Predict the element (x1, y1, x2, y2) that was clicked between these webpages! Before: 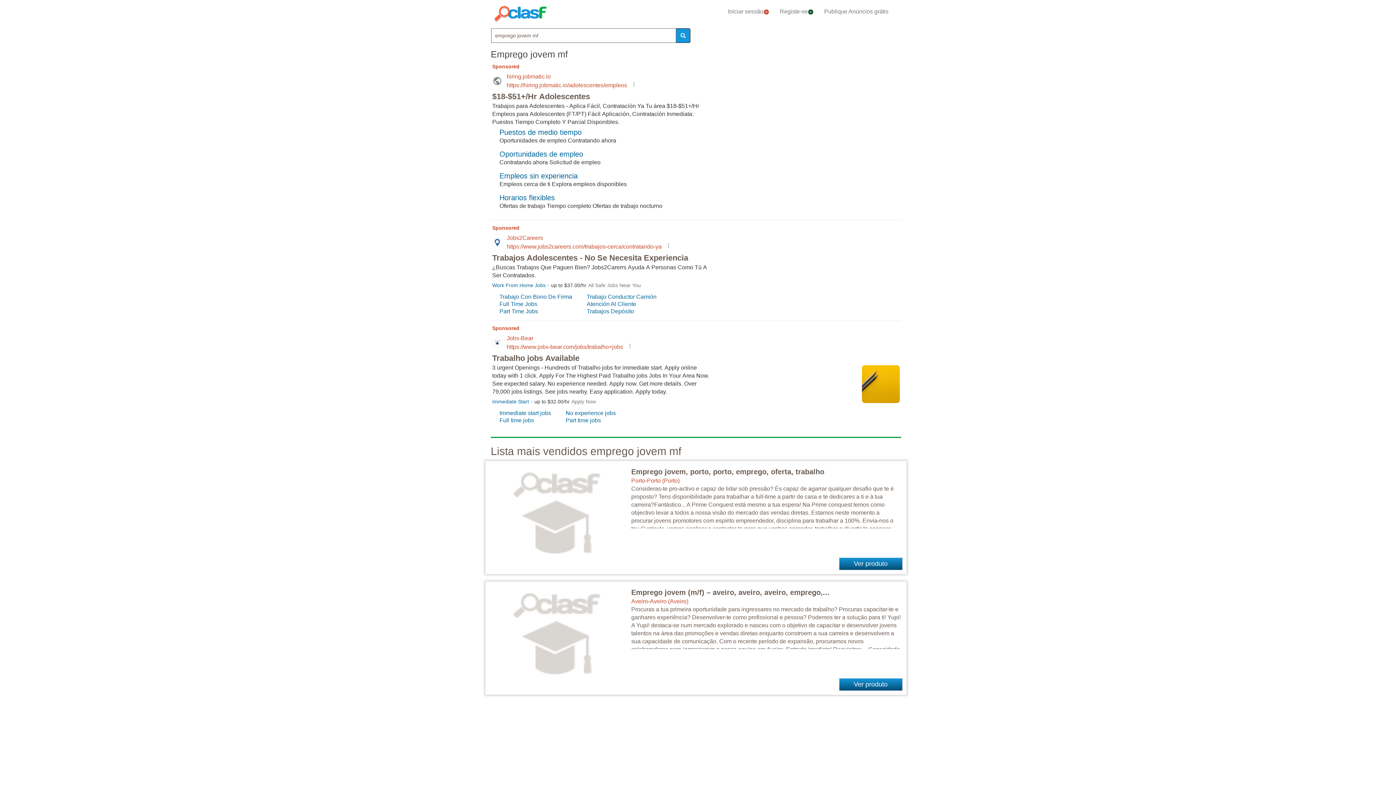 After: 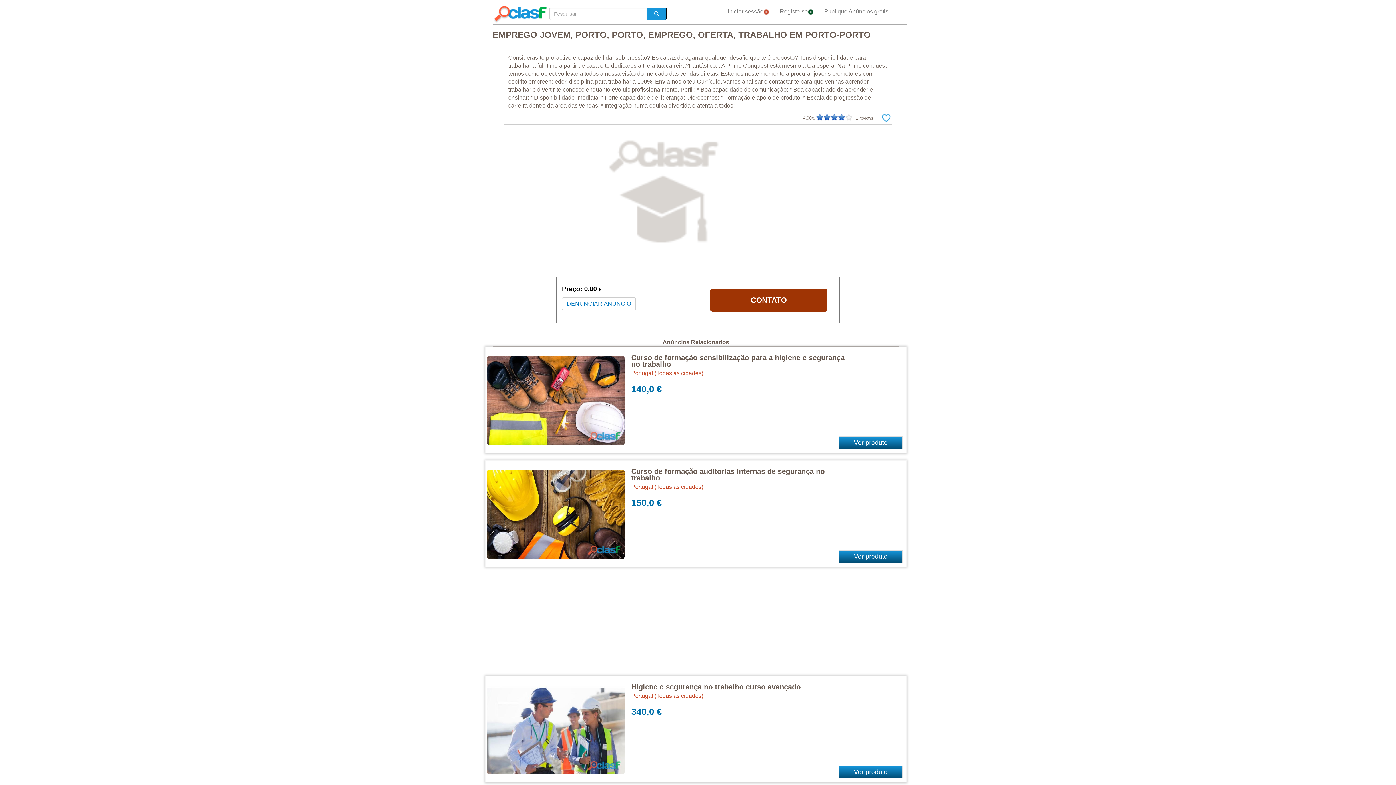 Action: bbox: (631, 468, 824, 476) label: Emprego jovem, porto, porto, emprego, oferta, trabalho